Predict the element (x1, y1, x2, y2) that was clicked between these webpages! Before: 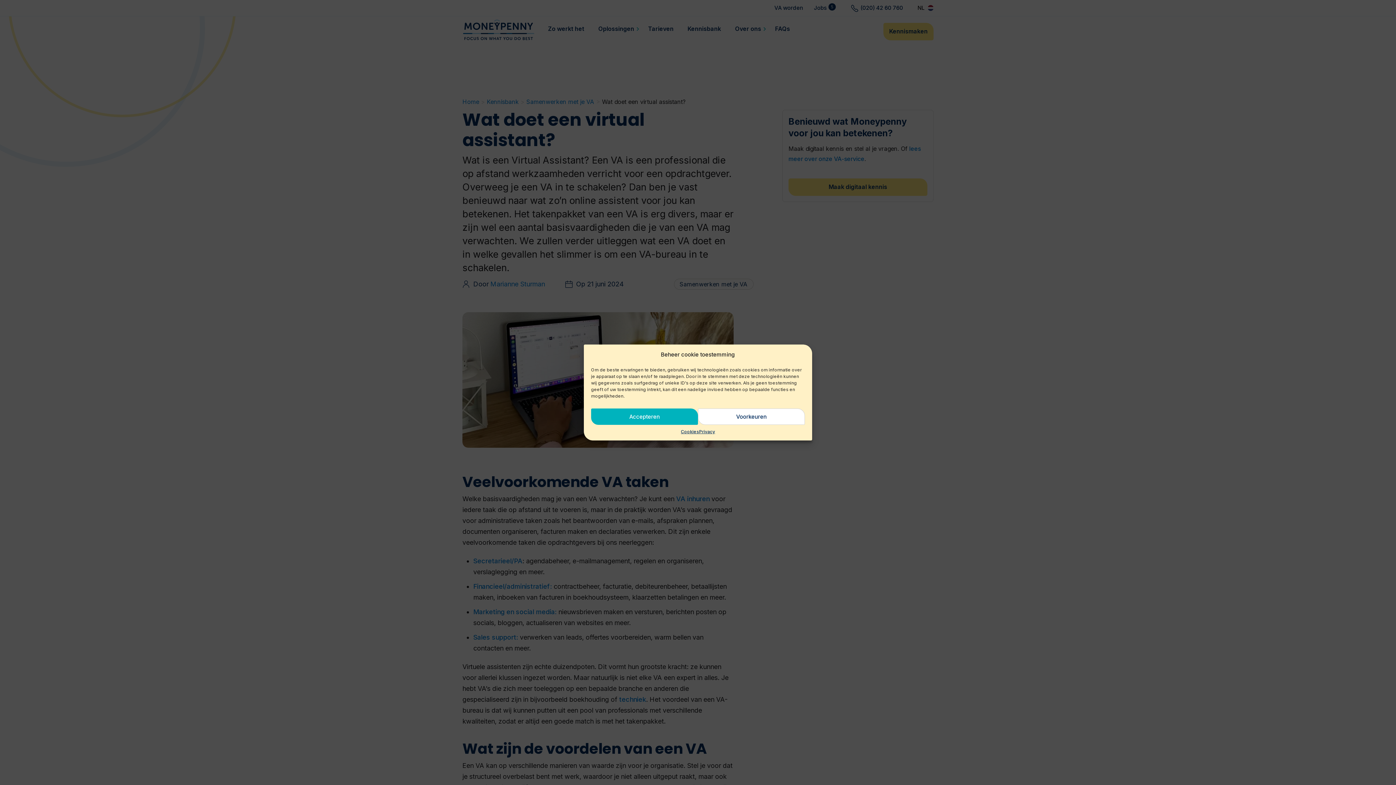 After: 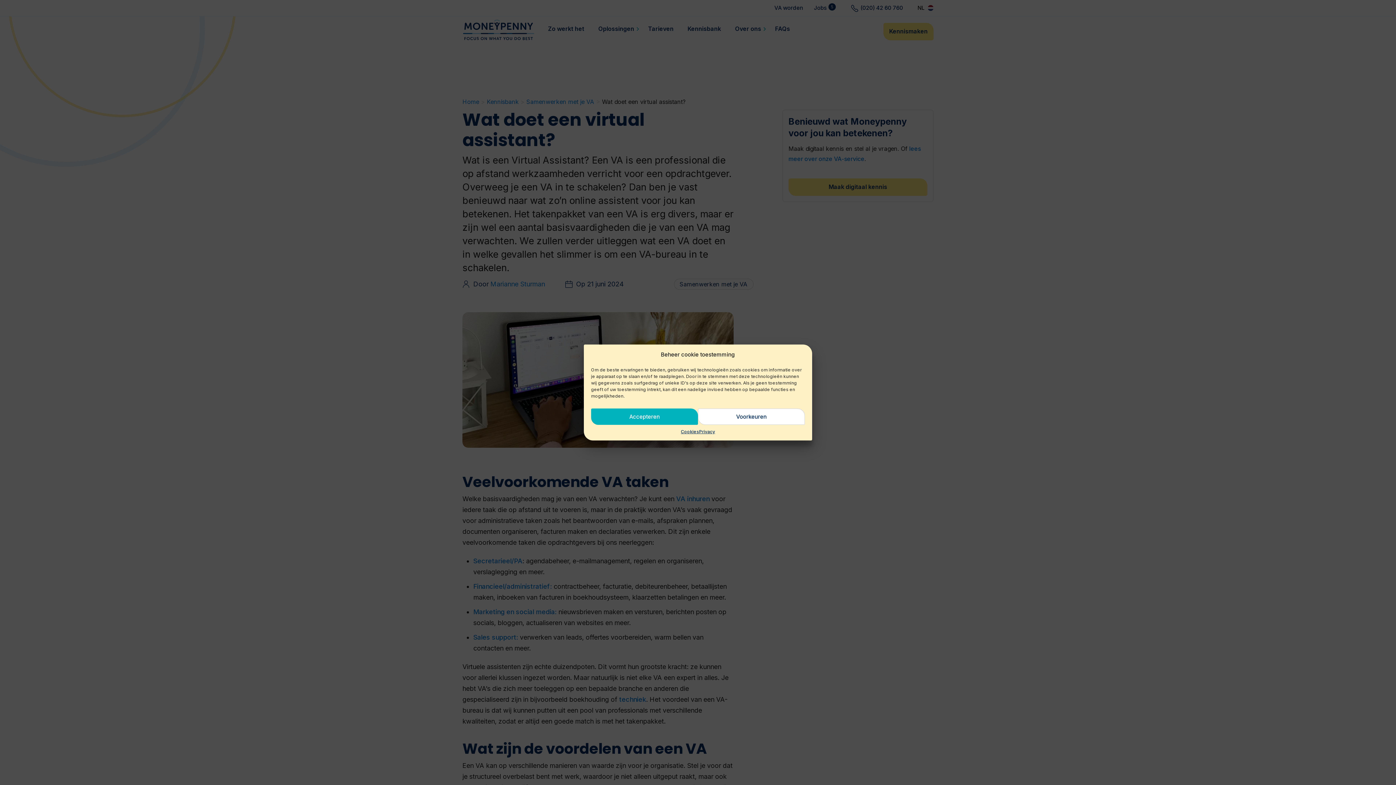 Action: bbox: (699, 428, 715, 435) label: Privacy